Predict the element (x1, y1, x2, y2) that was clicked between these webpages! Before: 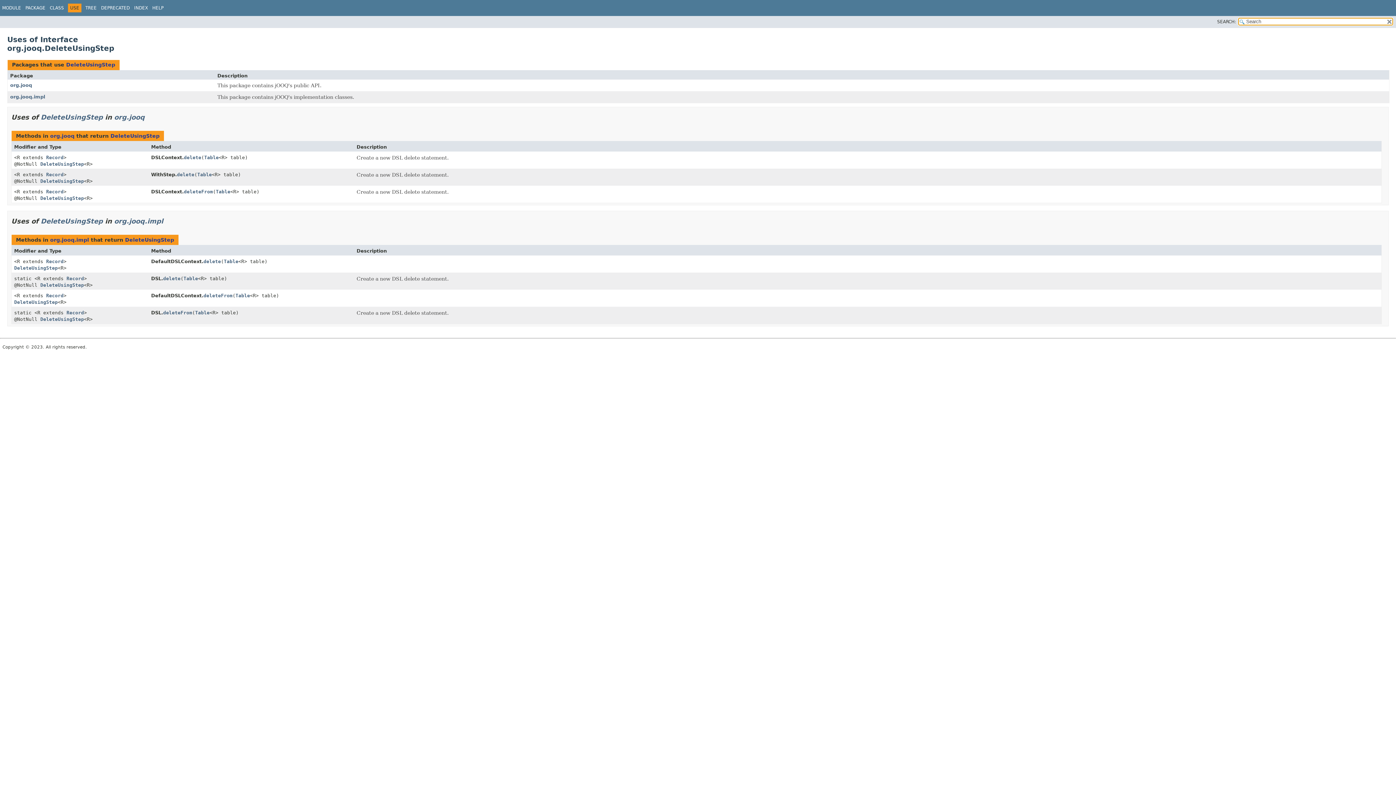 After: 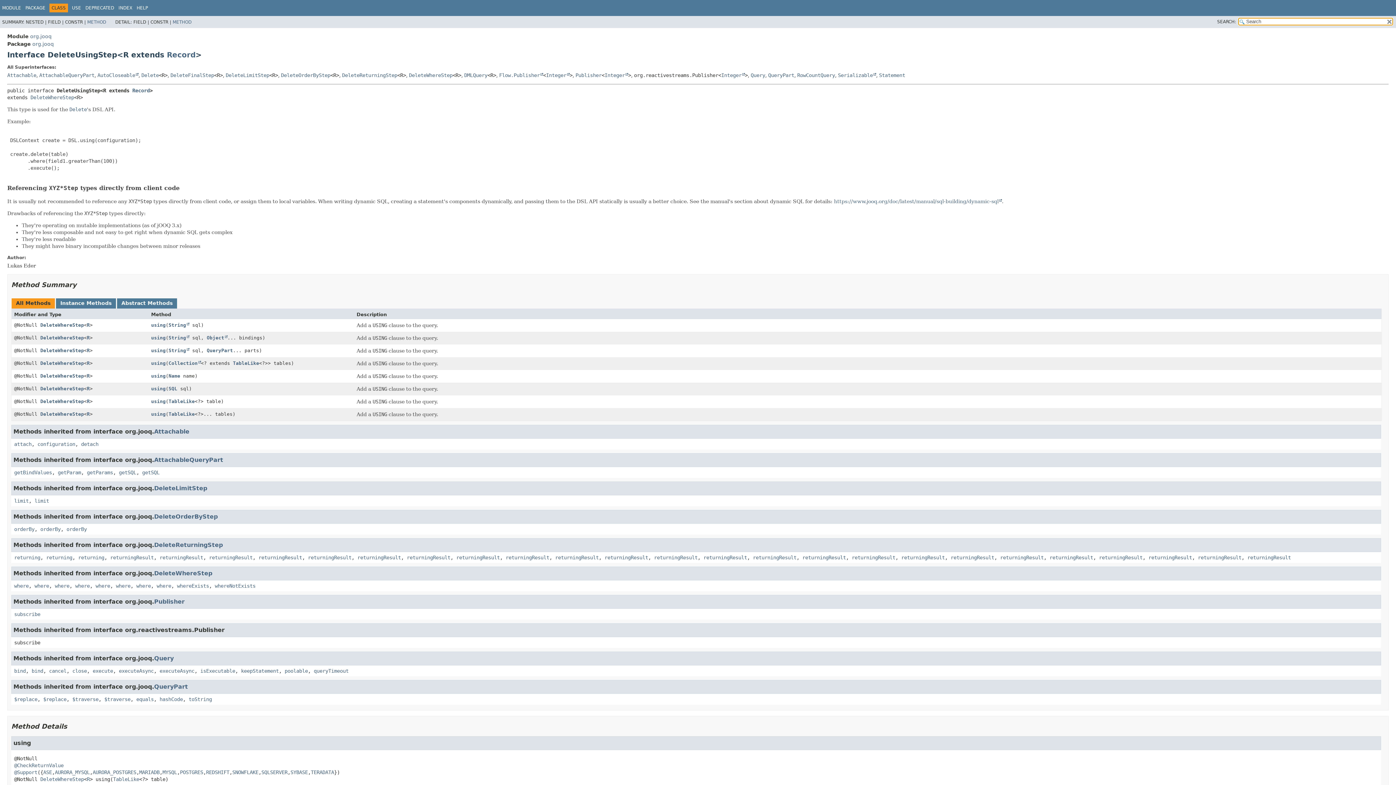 Action: bbox: (14, 265, 57, 270) label: DeleteUsingStep